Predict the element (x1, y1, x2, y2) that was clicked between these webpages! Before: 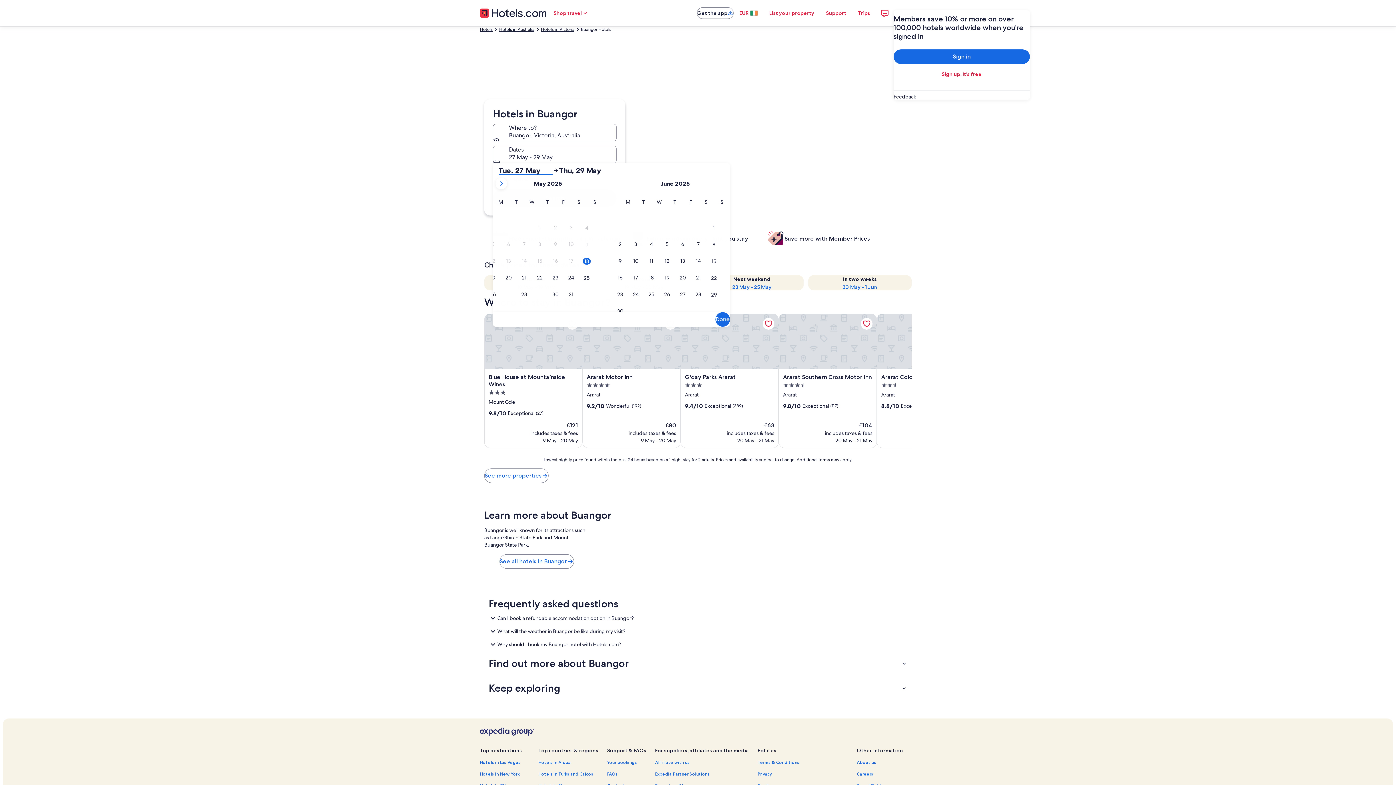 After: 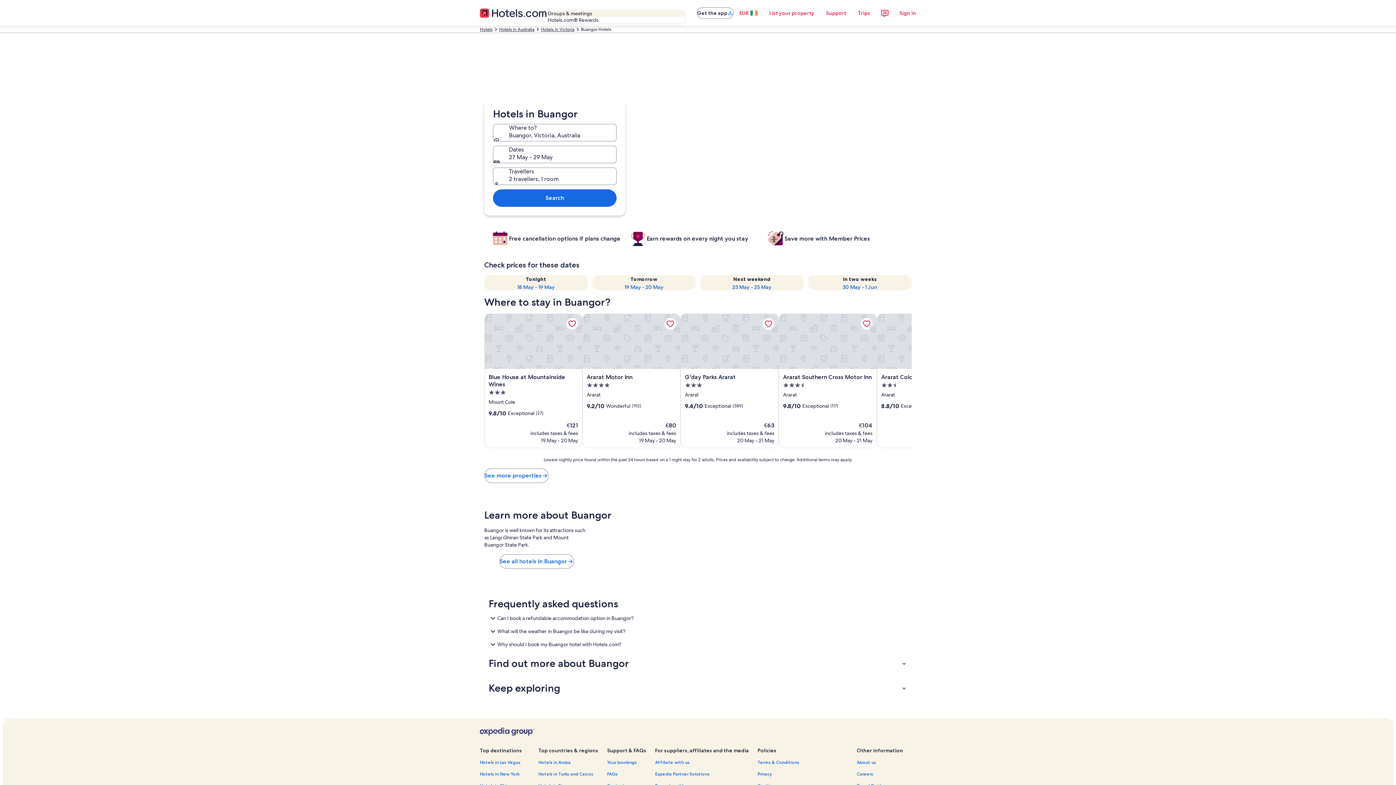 Action: label: Shop travel bbox: (547, 5, 594, 20)